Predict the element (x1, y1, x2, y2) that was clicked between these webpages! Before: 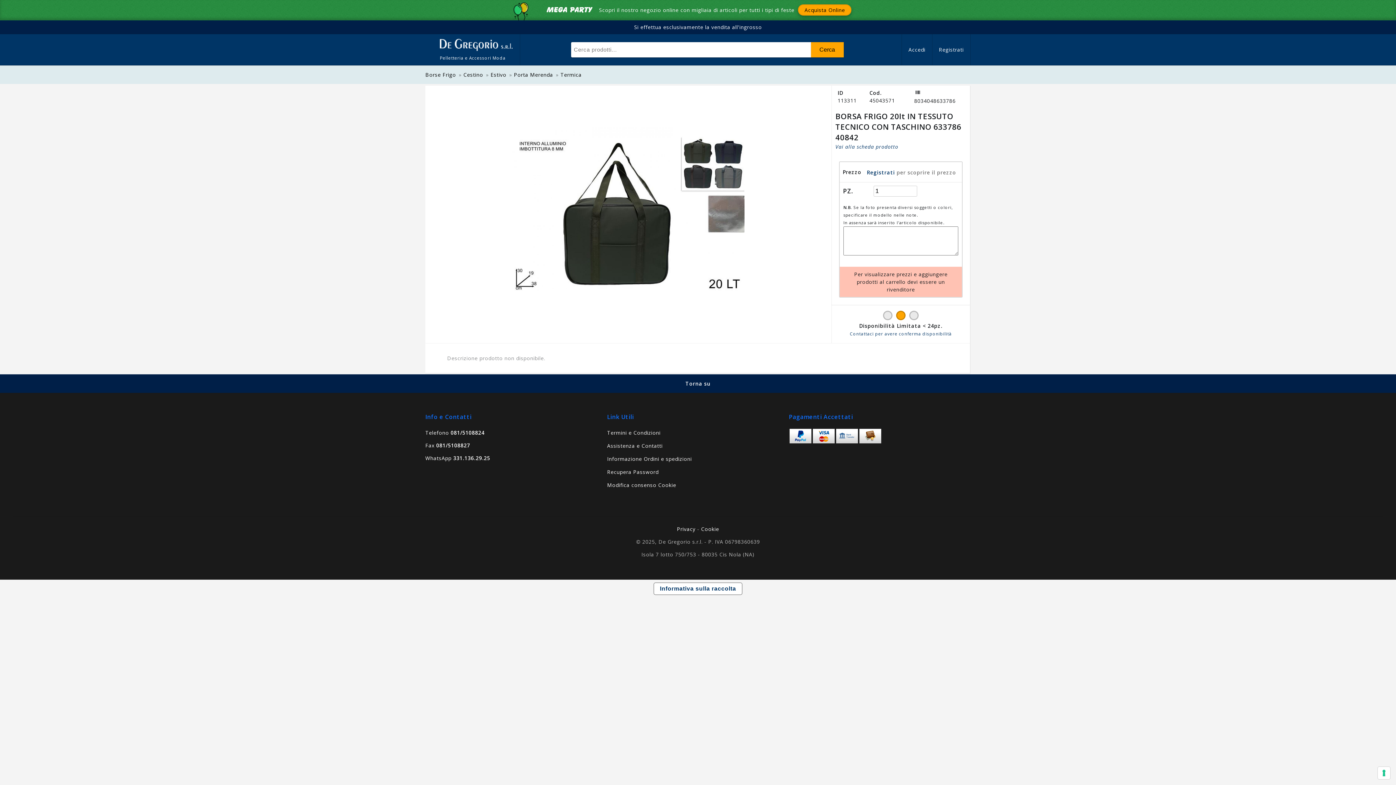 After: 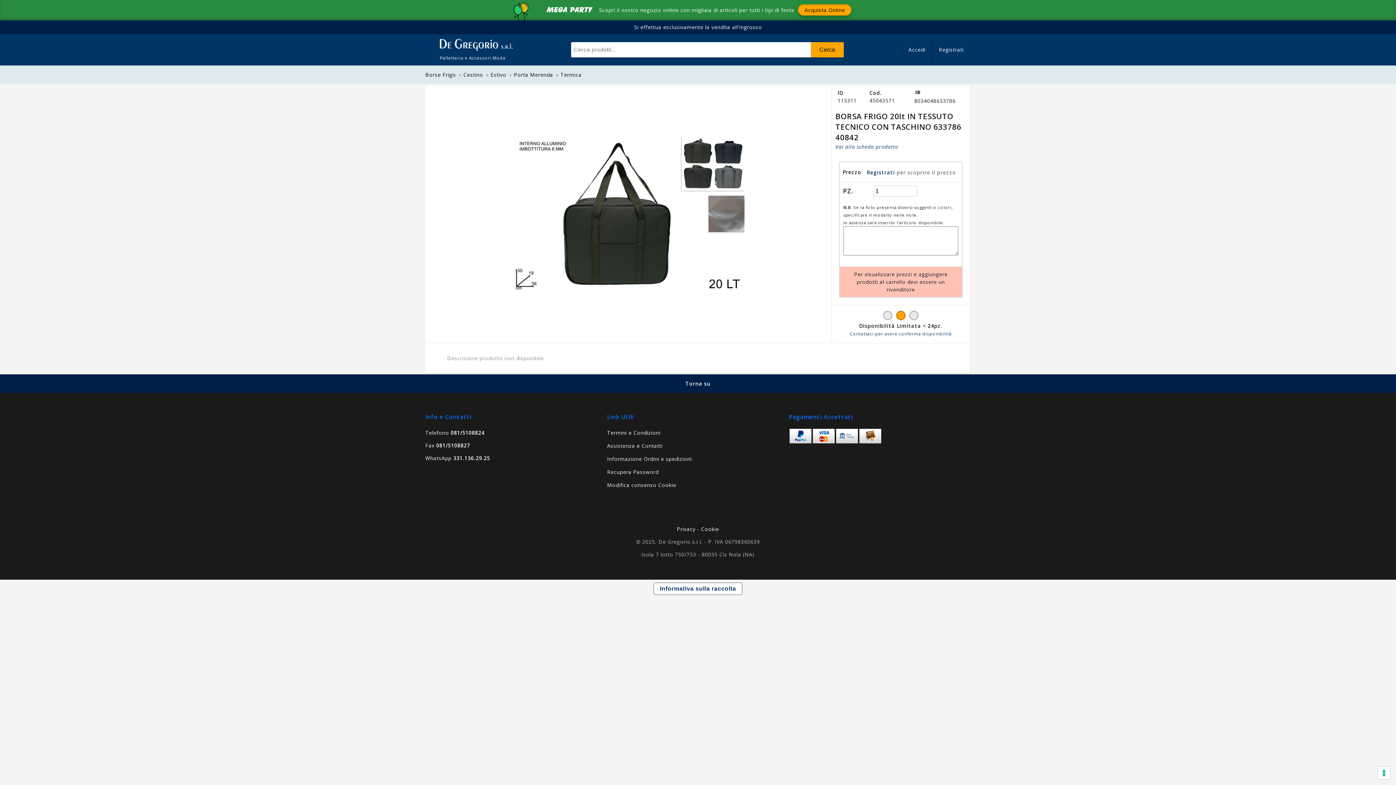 Action: bbox: (0, 374, 1396, 393) label: Torna su